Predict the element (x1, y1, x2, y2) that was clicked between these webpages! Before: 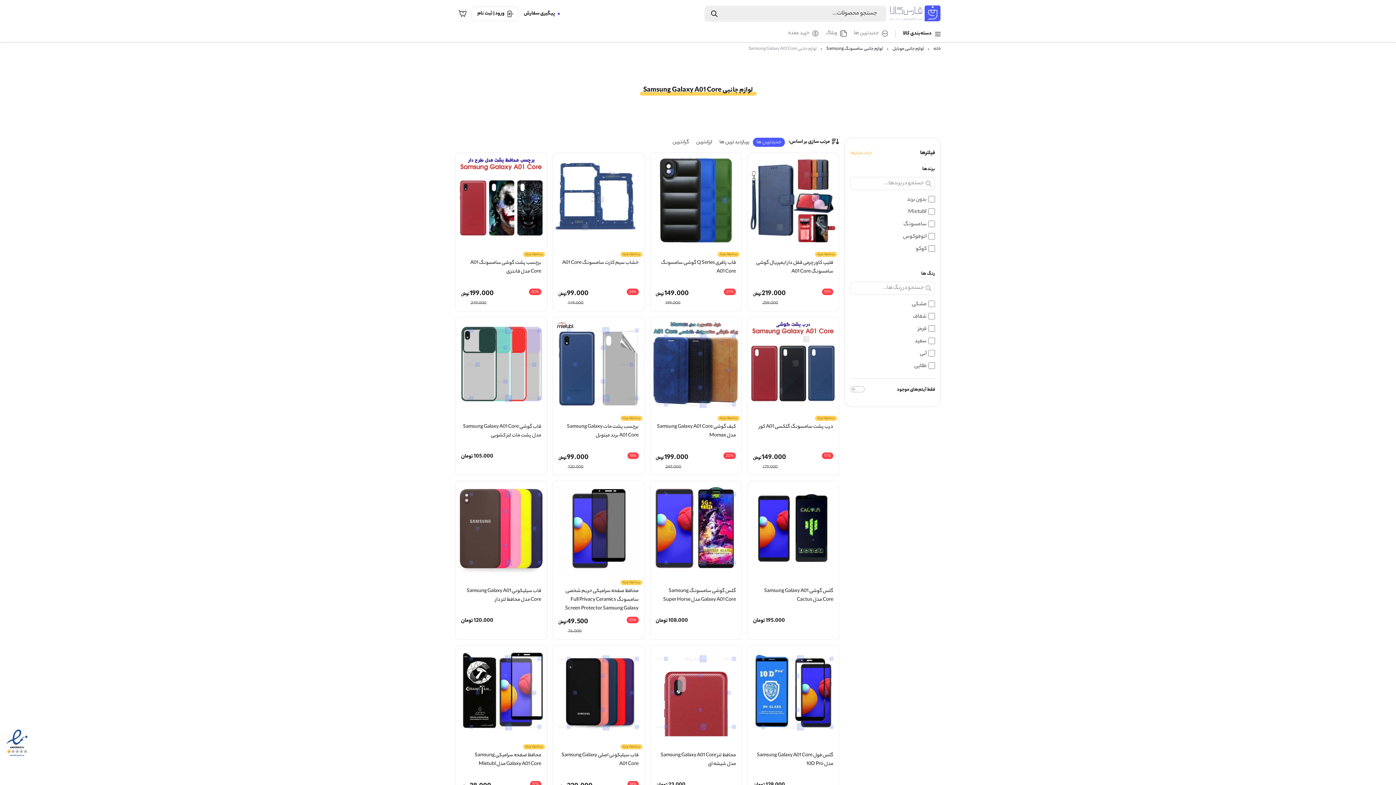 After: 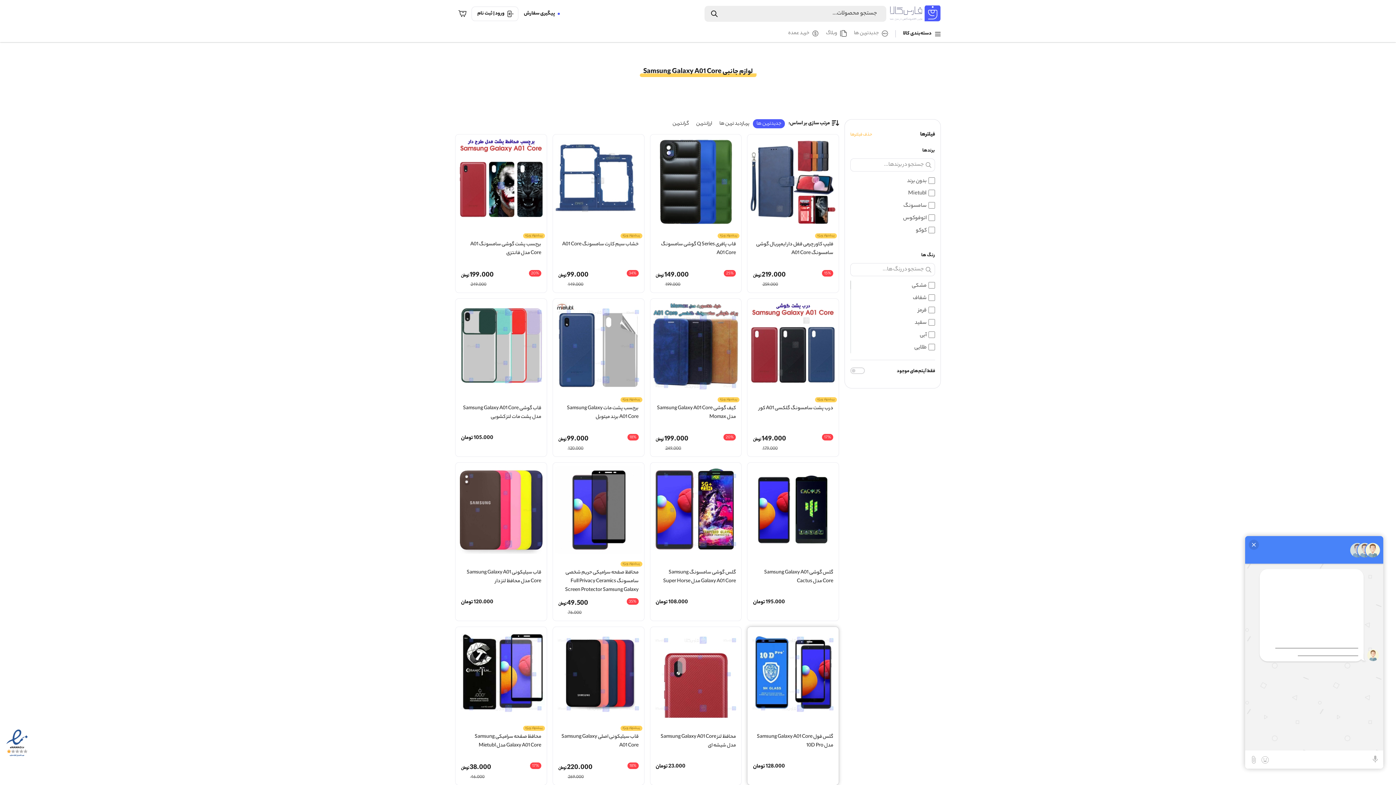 Action: bbox: (747, 645, 839, 804) label: گلس فول Samsung Galaxy A01 Core مدل 10D Pro
128.000 تومان